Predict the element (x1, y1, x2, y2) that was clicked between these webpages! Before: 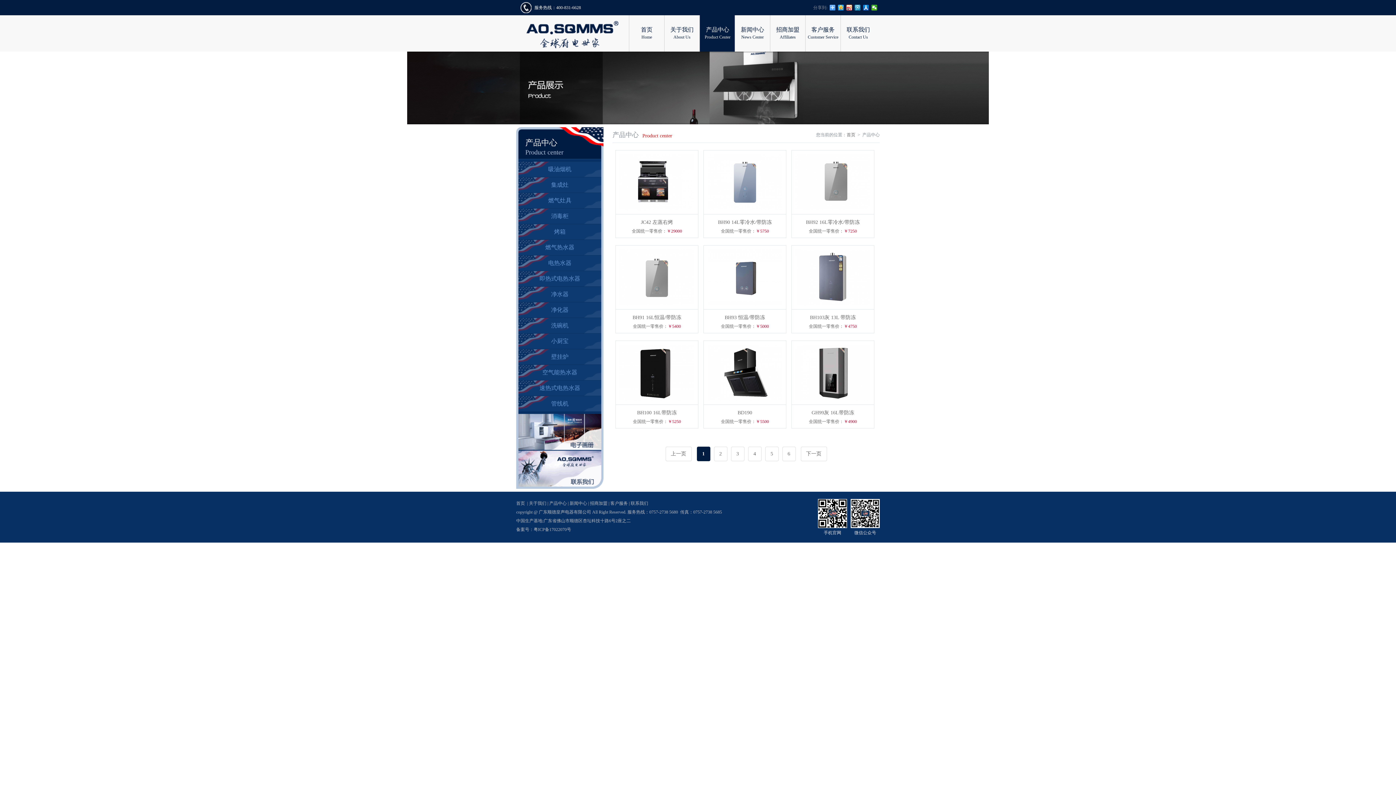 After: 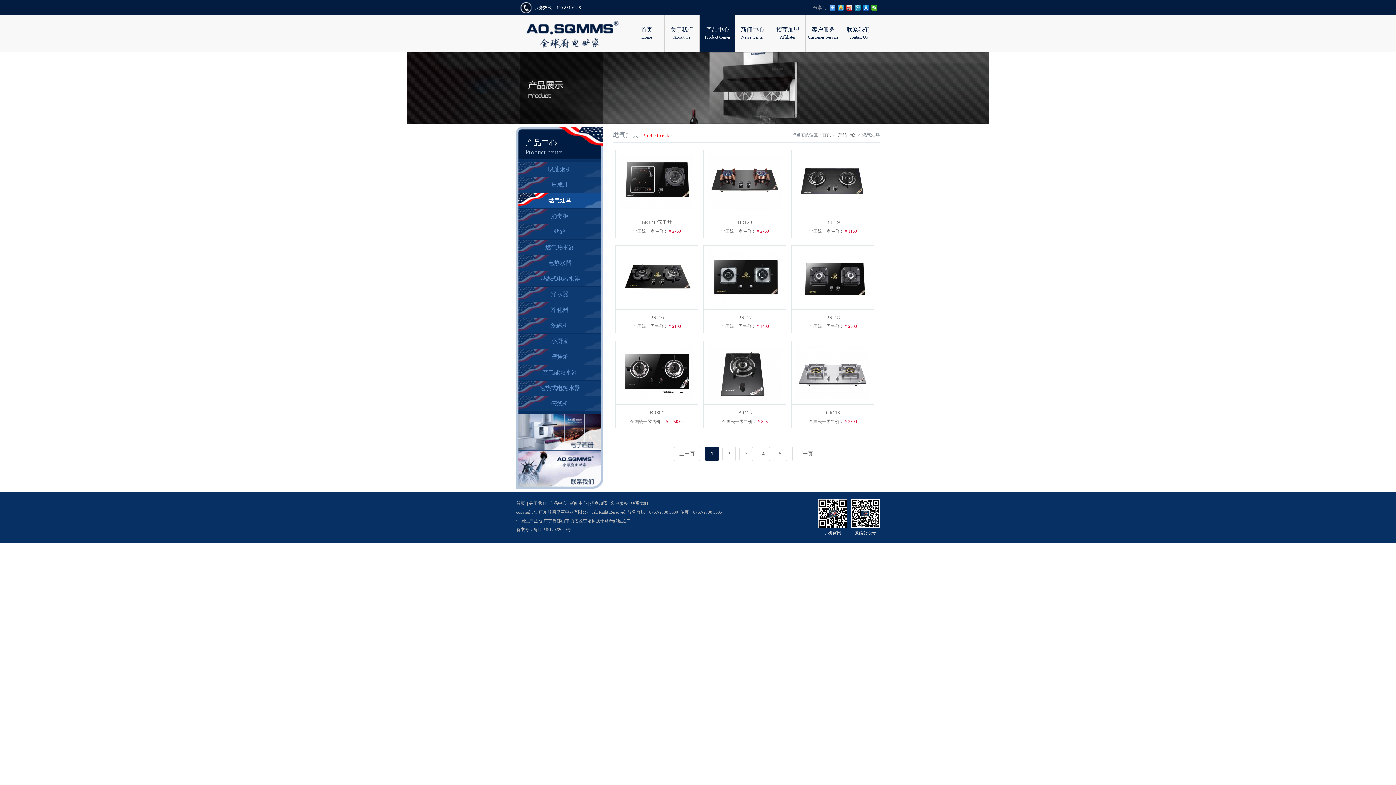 Action: bbox: (516, 193, 603, 208) label: 燃气灶具